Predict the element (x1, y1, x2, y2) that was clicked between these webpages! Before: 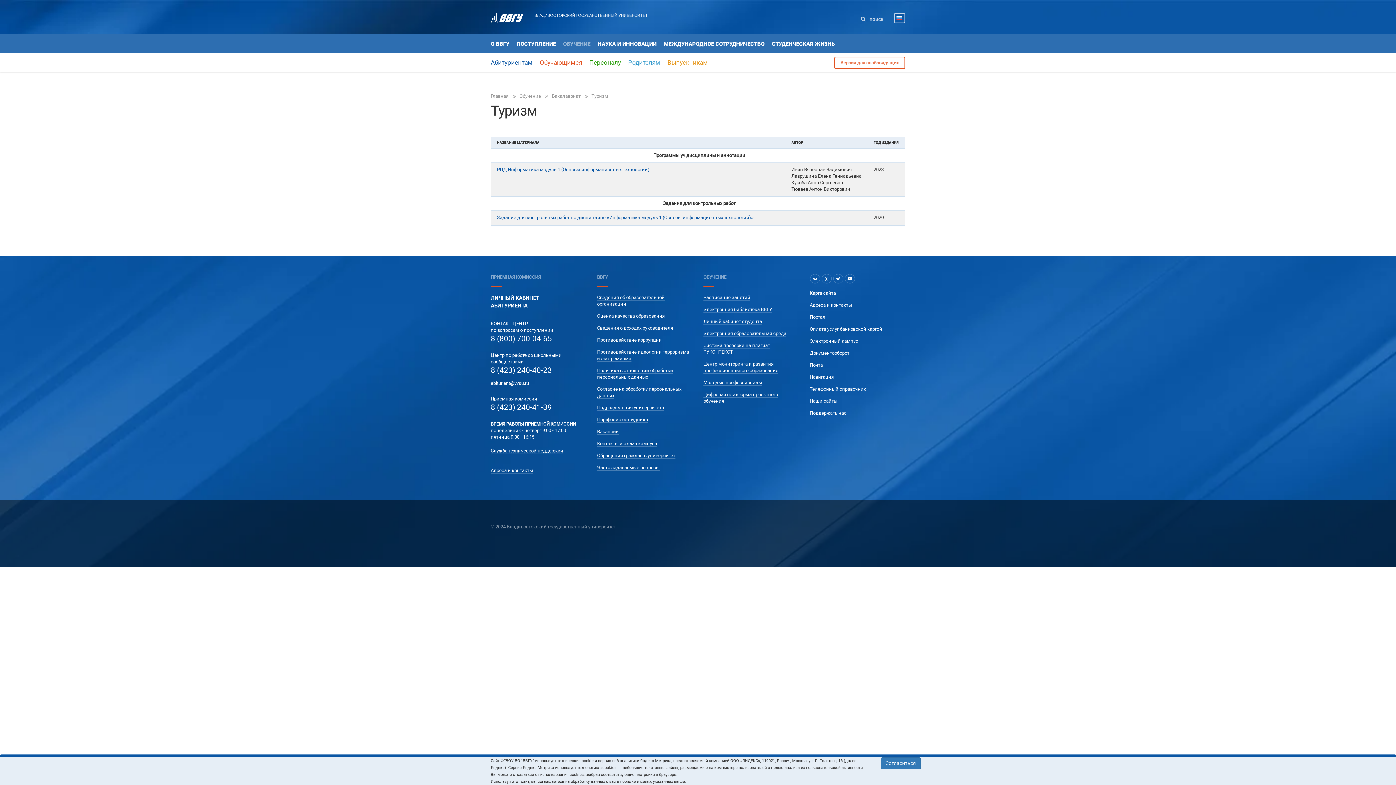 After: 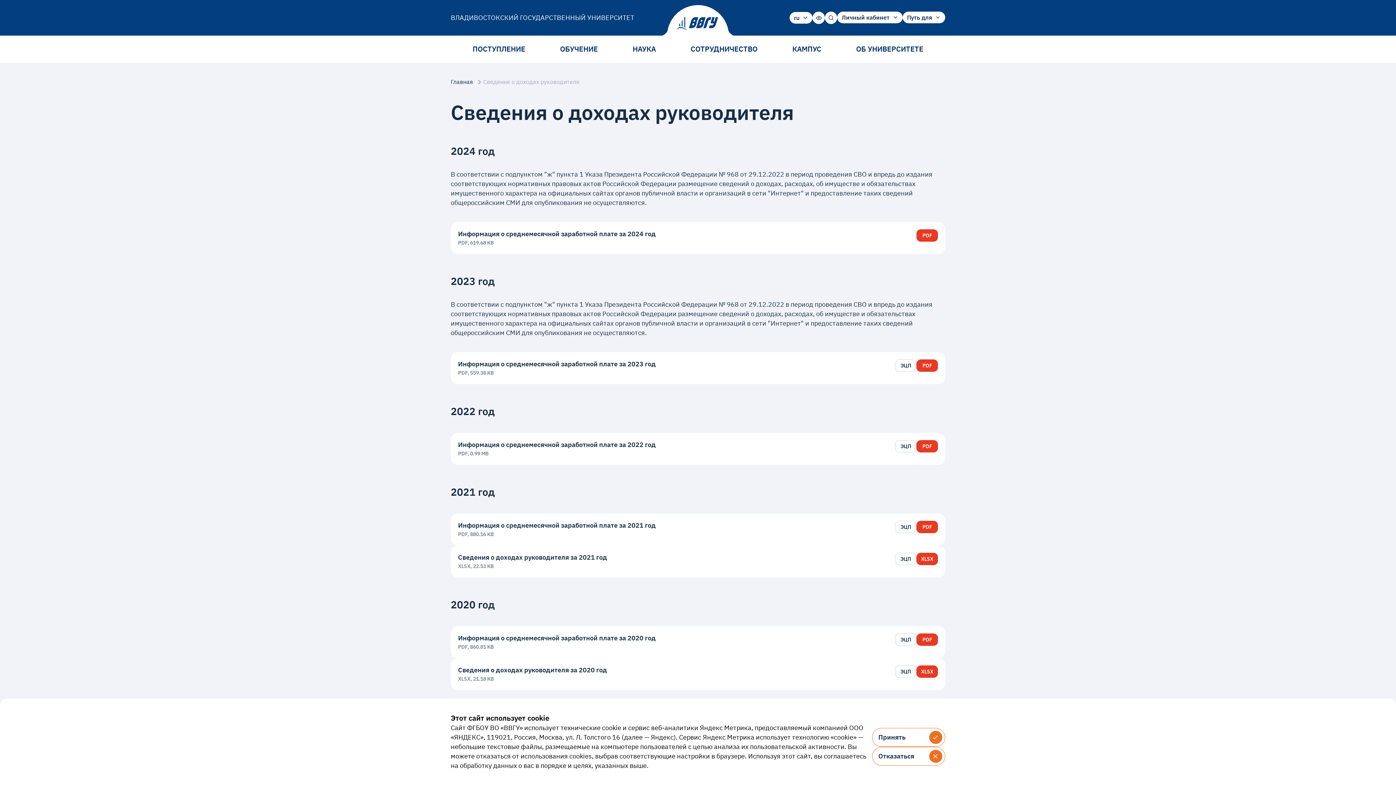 Action: label: Сведения о доходах руководителя bbox: (597, 325, 673, 331)